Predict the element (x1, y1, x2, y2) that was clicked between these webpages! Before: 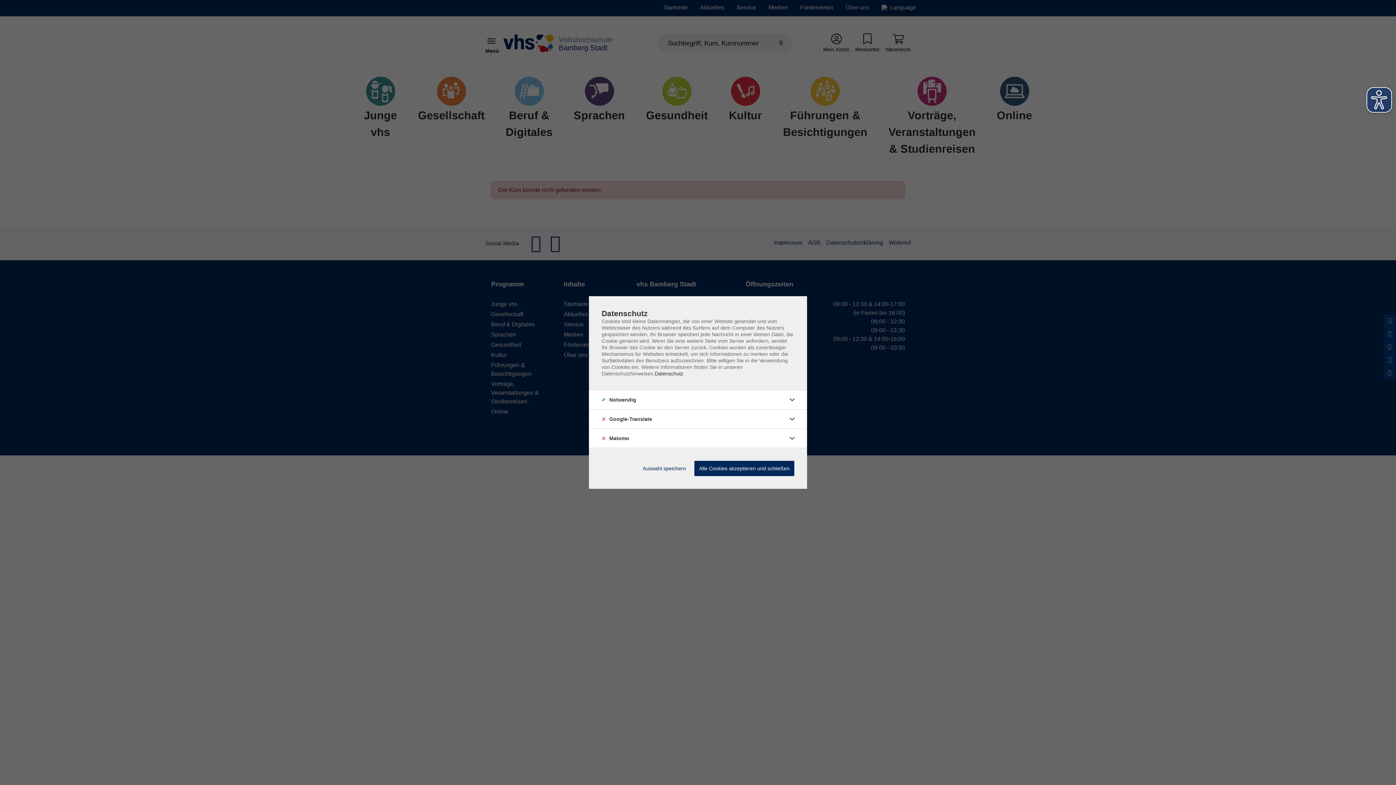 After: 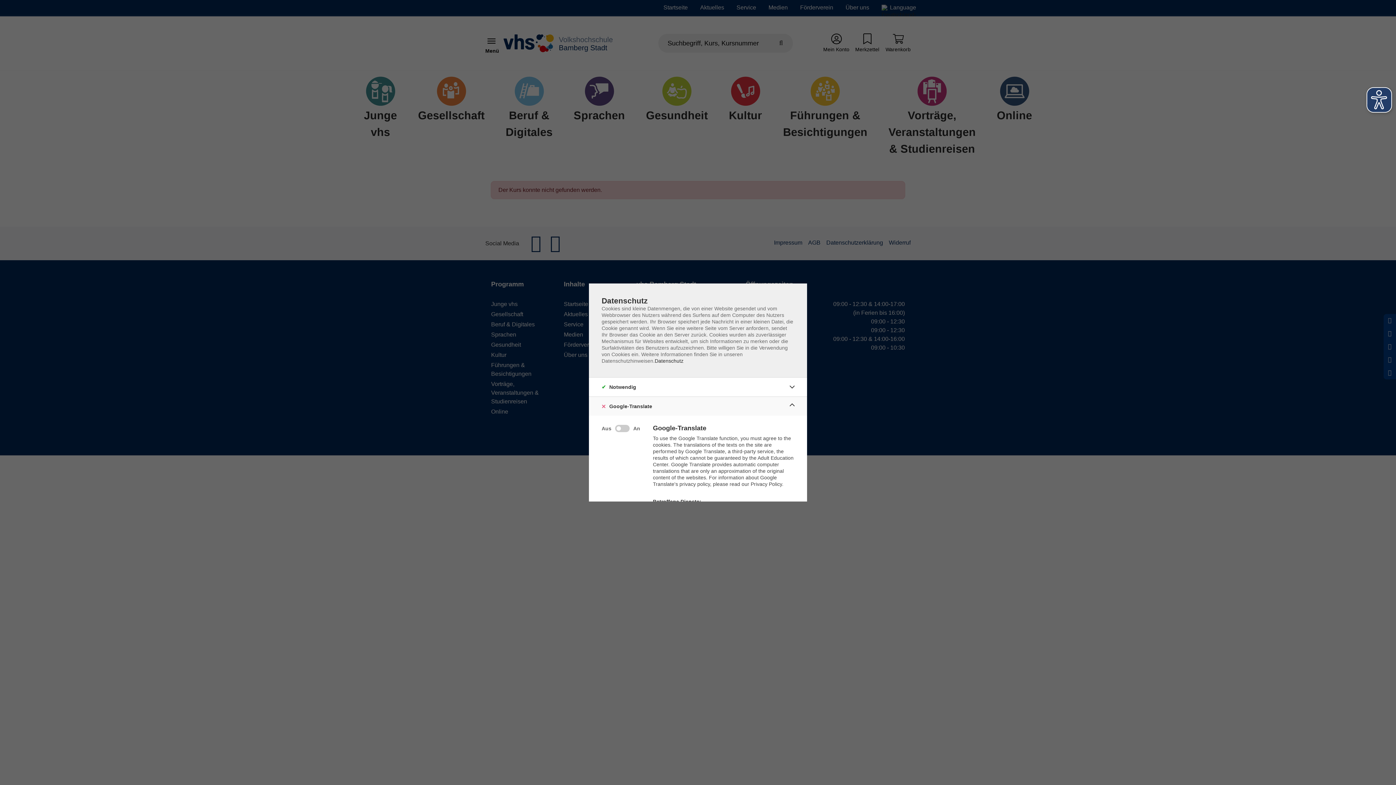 Action: bbox: (786, 413, 798, 425)